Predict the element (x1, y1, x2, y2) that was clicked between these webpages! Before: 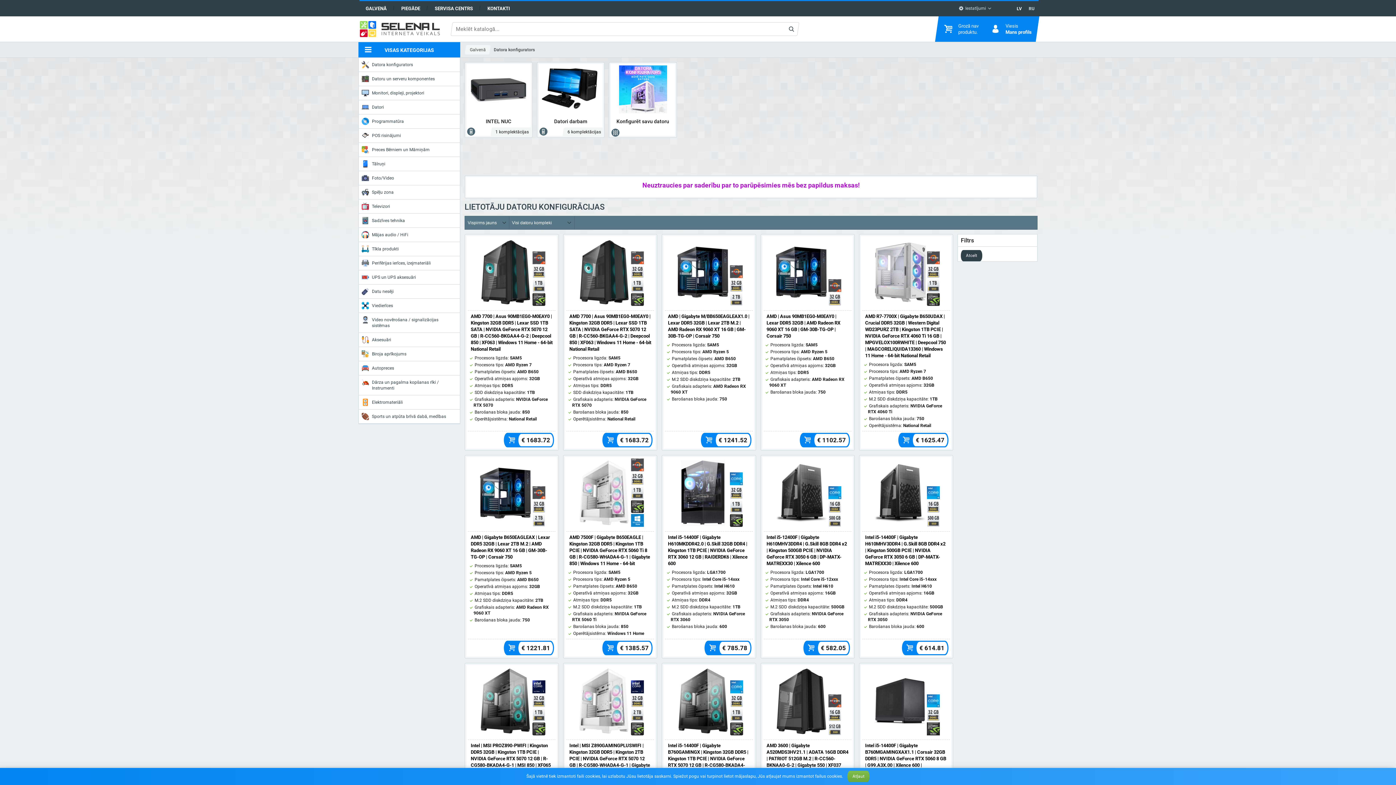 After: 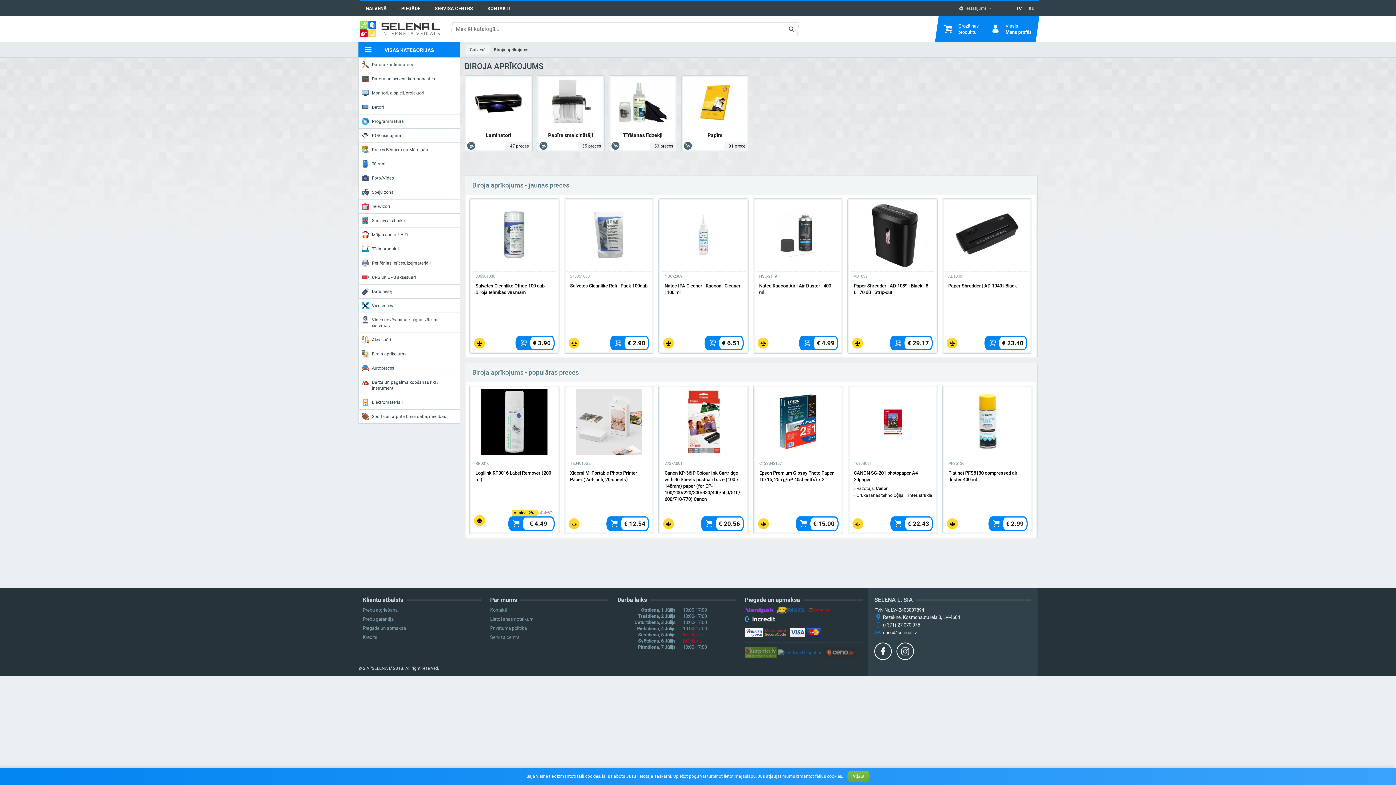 Action: label: Biroja aprīkojums bbox: (358, 347, 460, 361)